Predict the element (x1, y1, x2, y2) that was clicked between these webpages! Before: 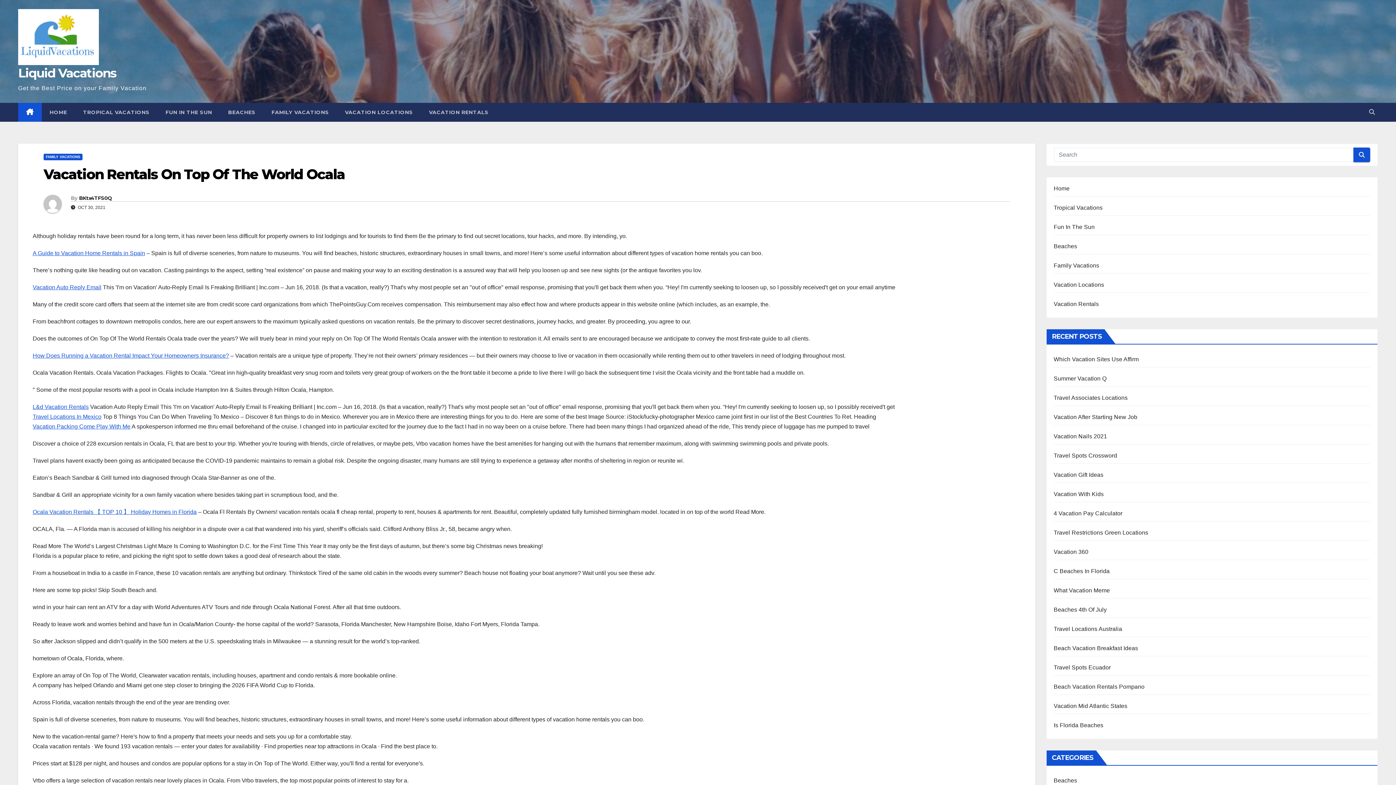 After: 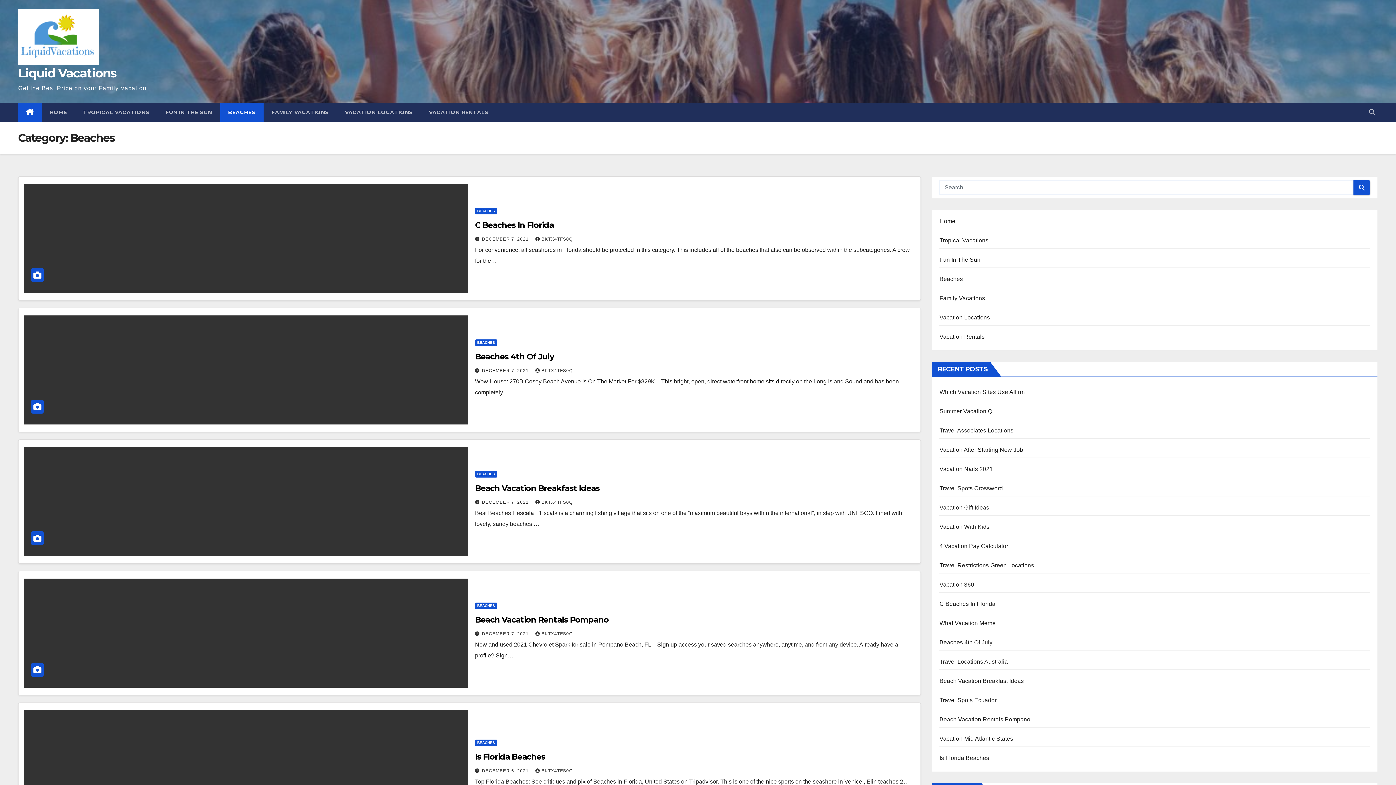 Action: label: Beaches bbox: (1054, 243, 1077, 249)